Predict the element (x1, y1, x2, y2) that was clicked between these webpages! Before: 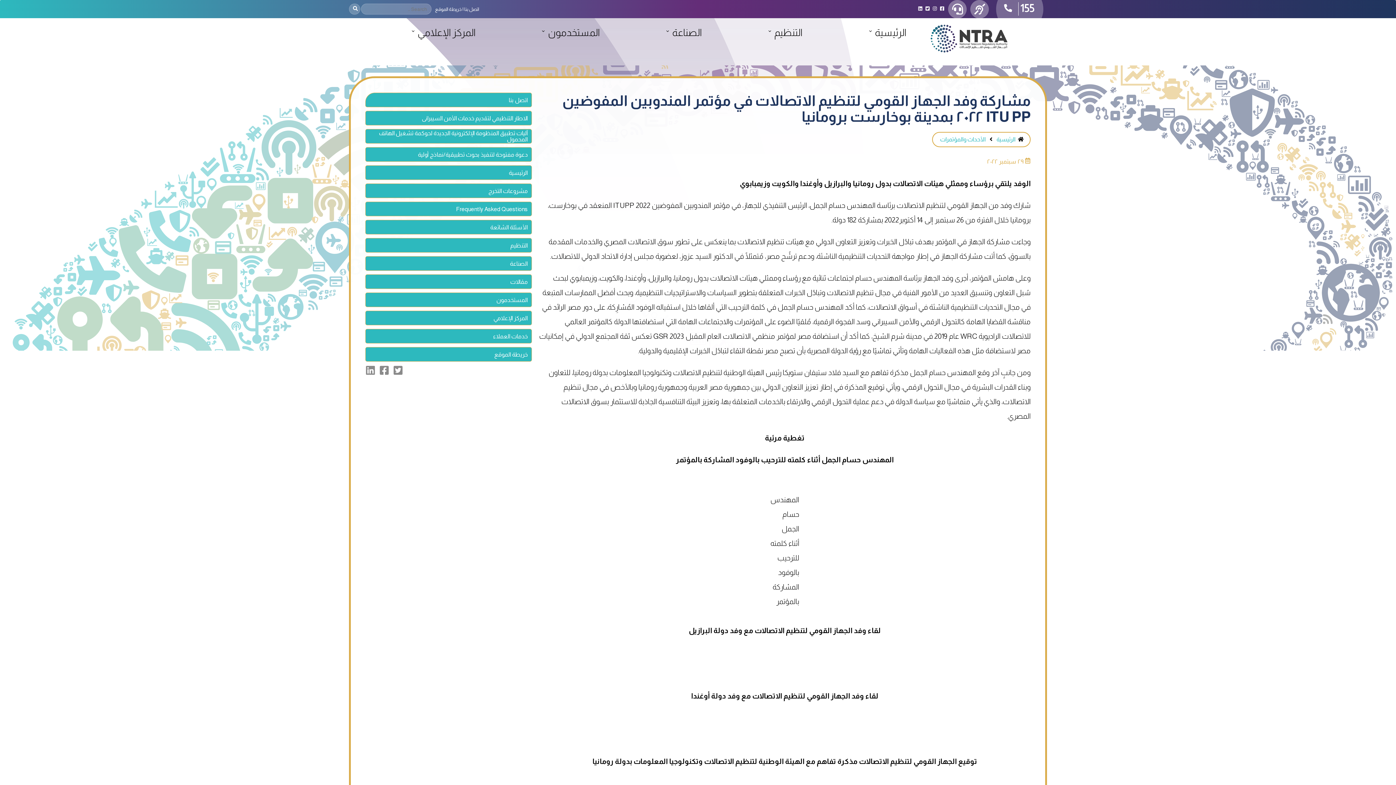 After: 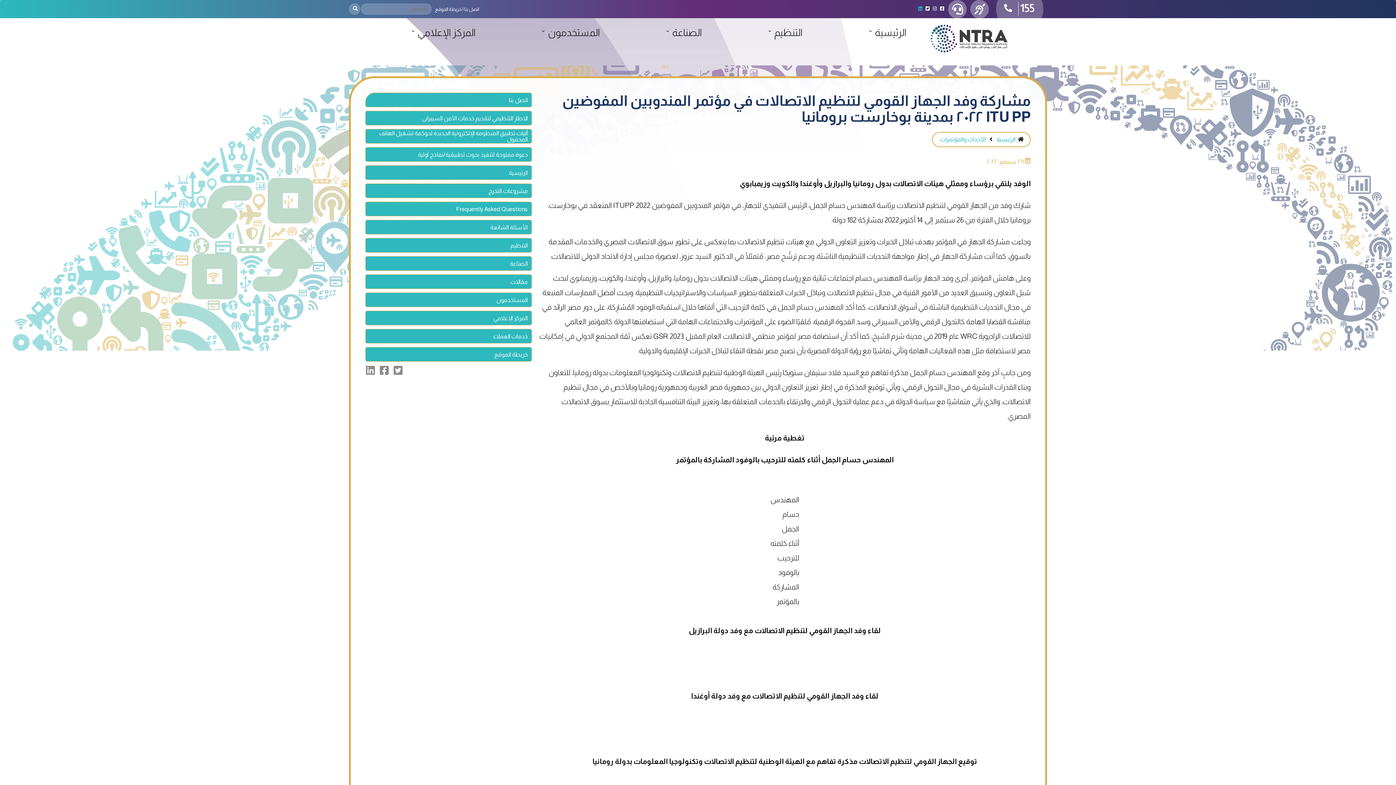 Action: bbox: (916, 6, 922, 12)